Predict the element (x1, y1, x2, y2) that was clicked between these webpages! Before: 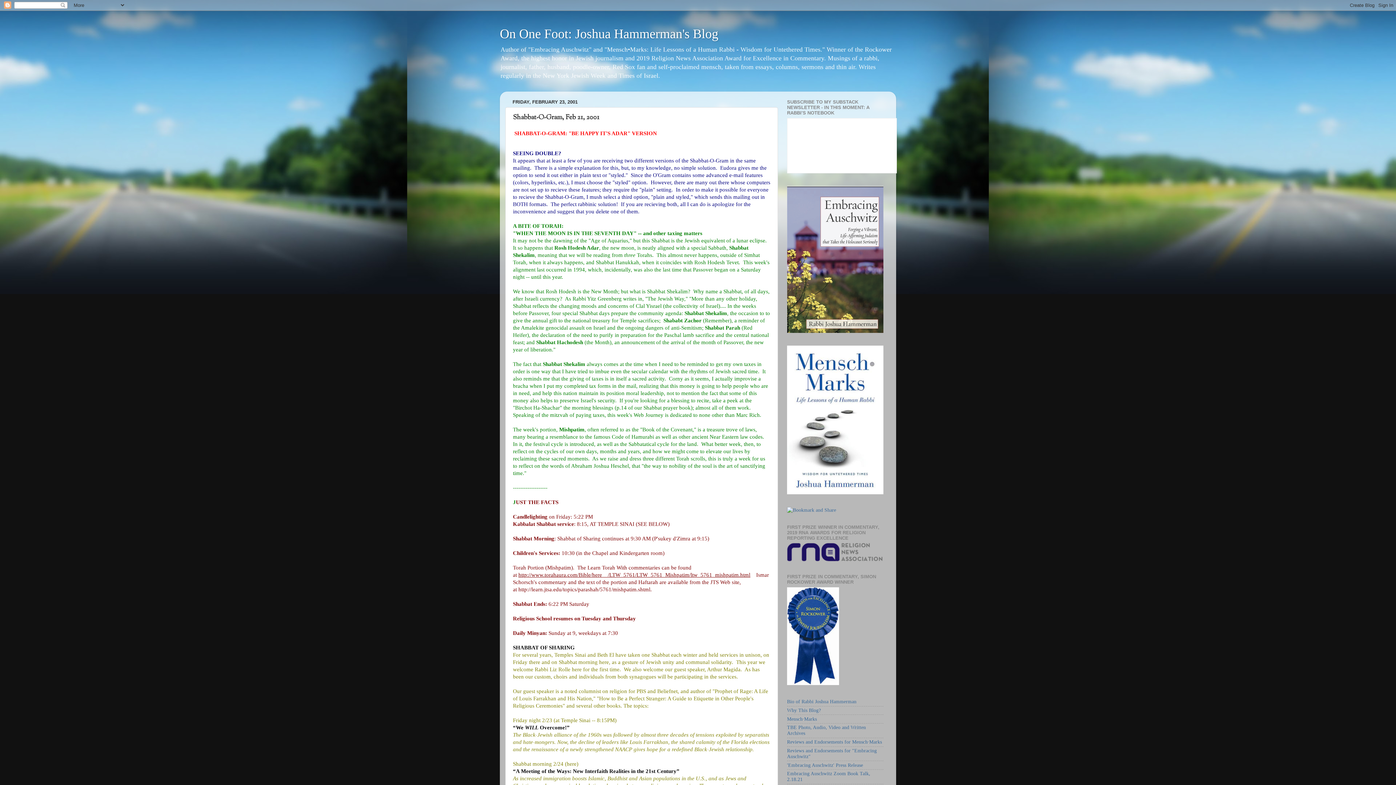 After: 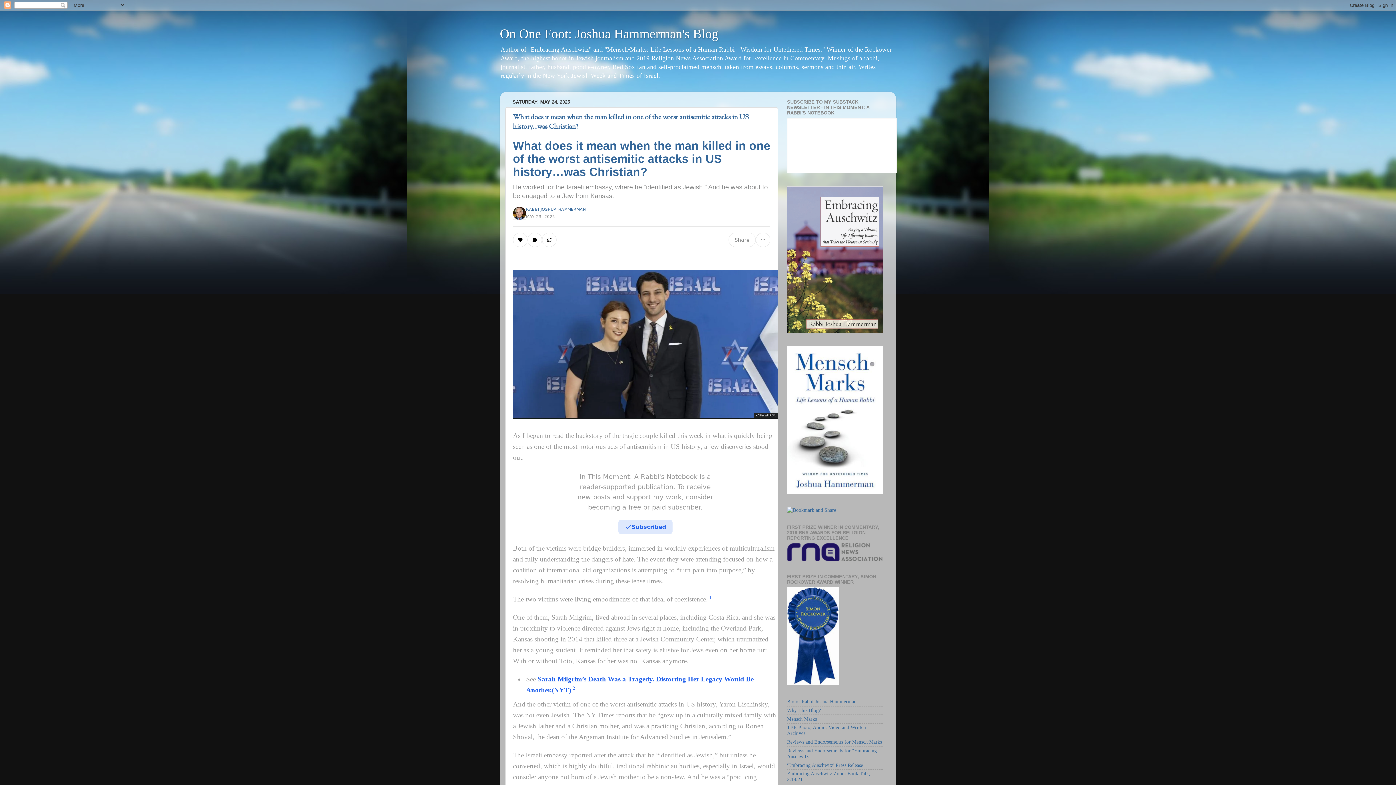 Action: label: On One Foot: Joshua Hammerman's Blog bbox: (500, 26, 718, 41)